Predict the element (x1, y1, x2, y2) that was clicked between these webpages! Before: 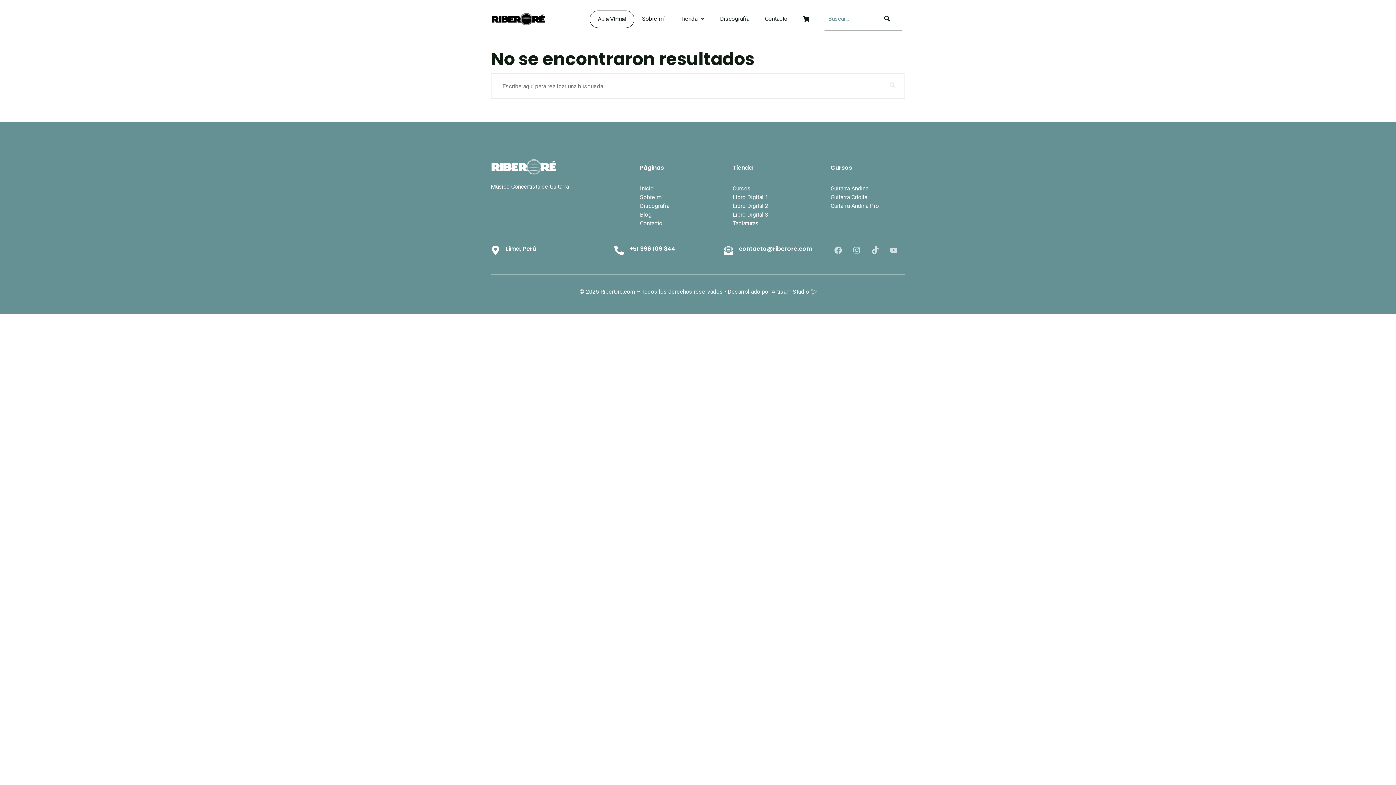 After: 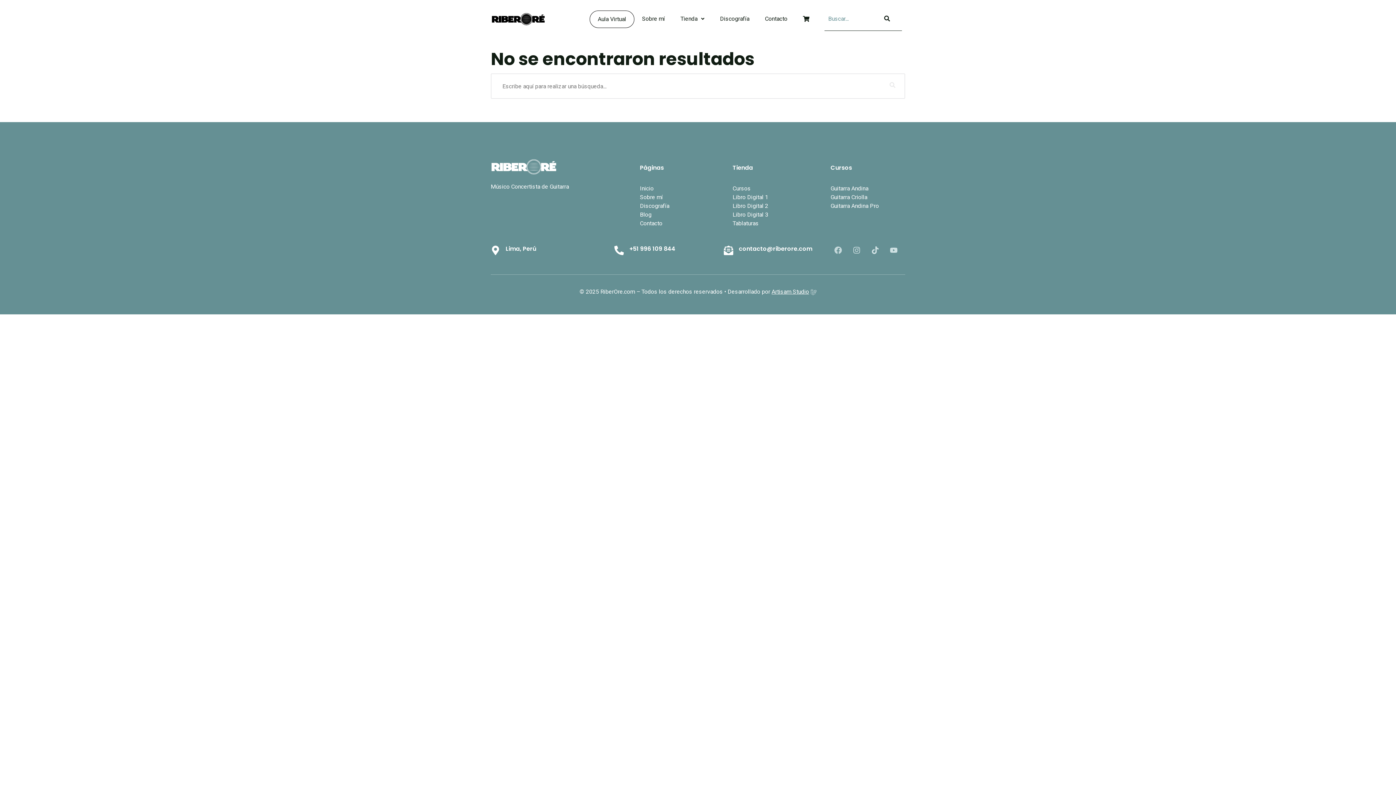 Action: bbox: (830, 242, 846, 258) label: Facebook